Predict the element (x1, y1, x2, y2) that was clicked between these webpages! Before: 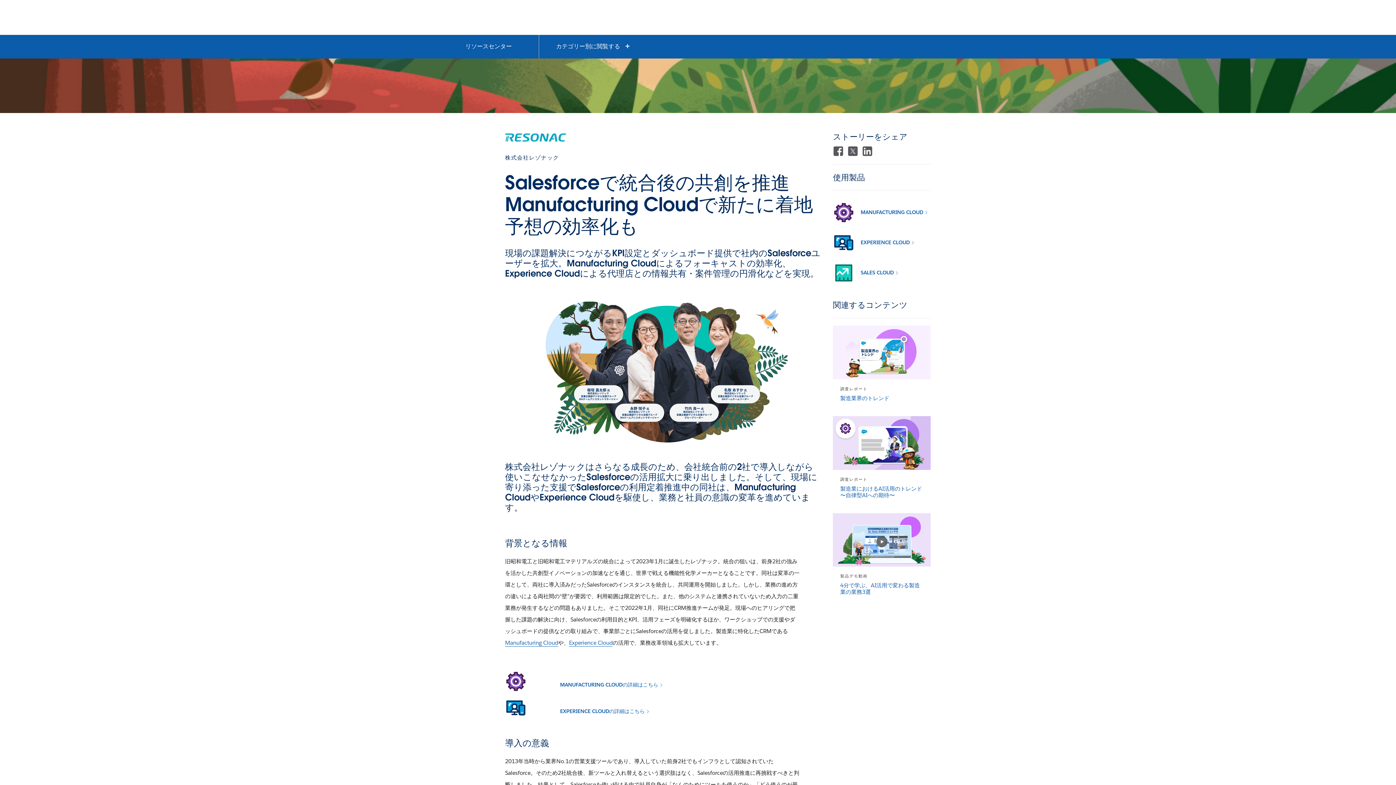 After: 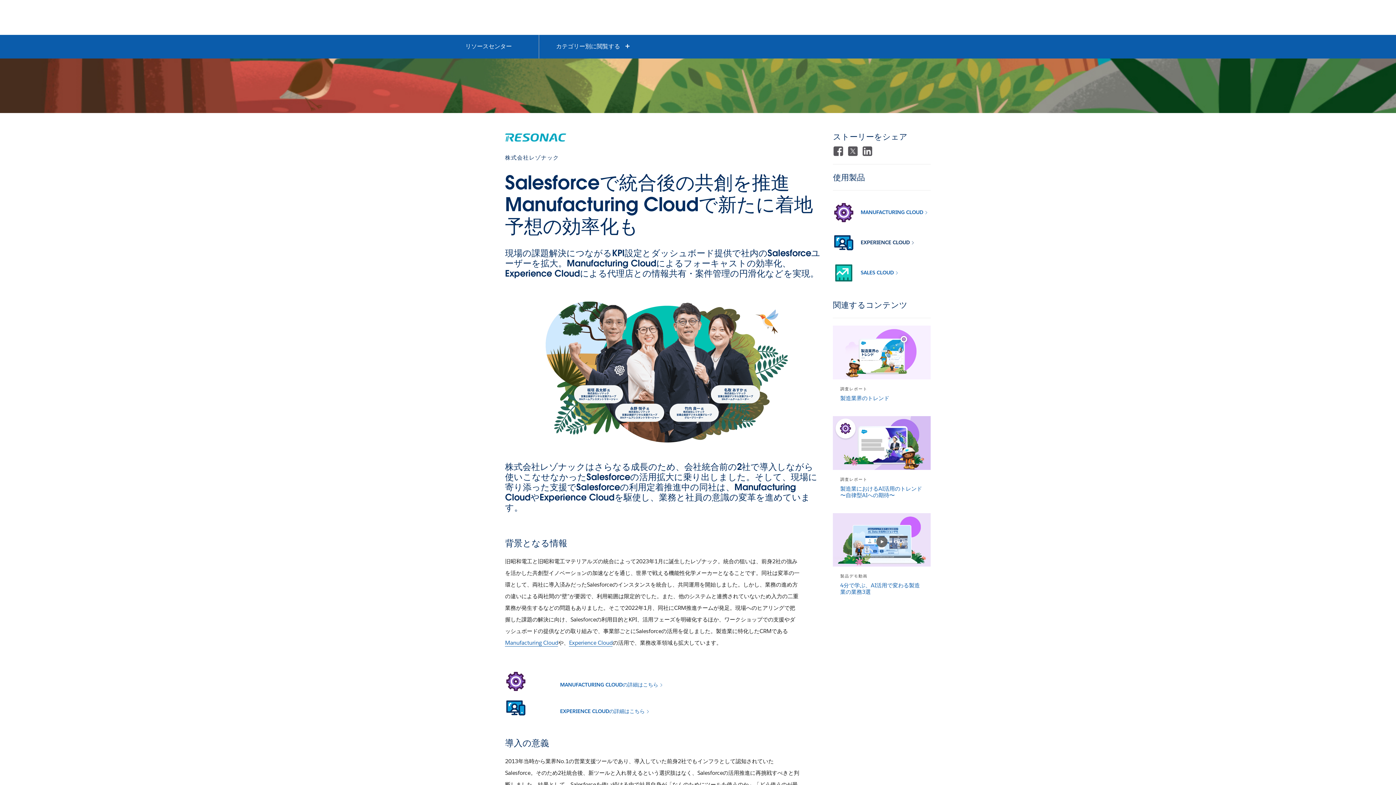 Action: label: EXPERIENCE CLOUD  bbox: (860, 239, 915, 245)